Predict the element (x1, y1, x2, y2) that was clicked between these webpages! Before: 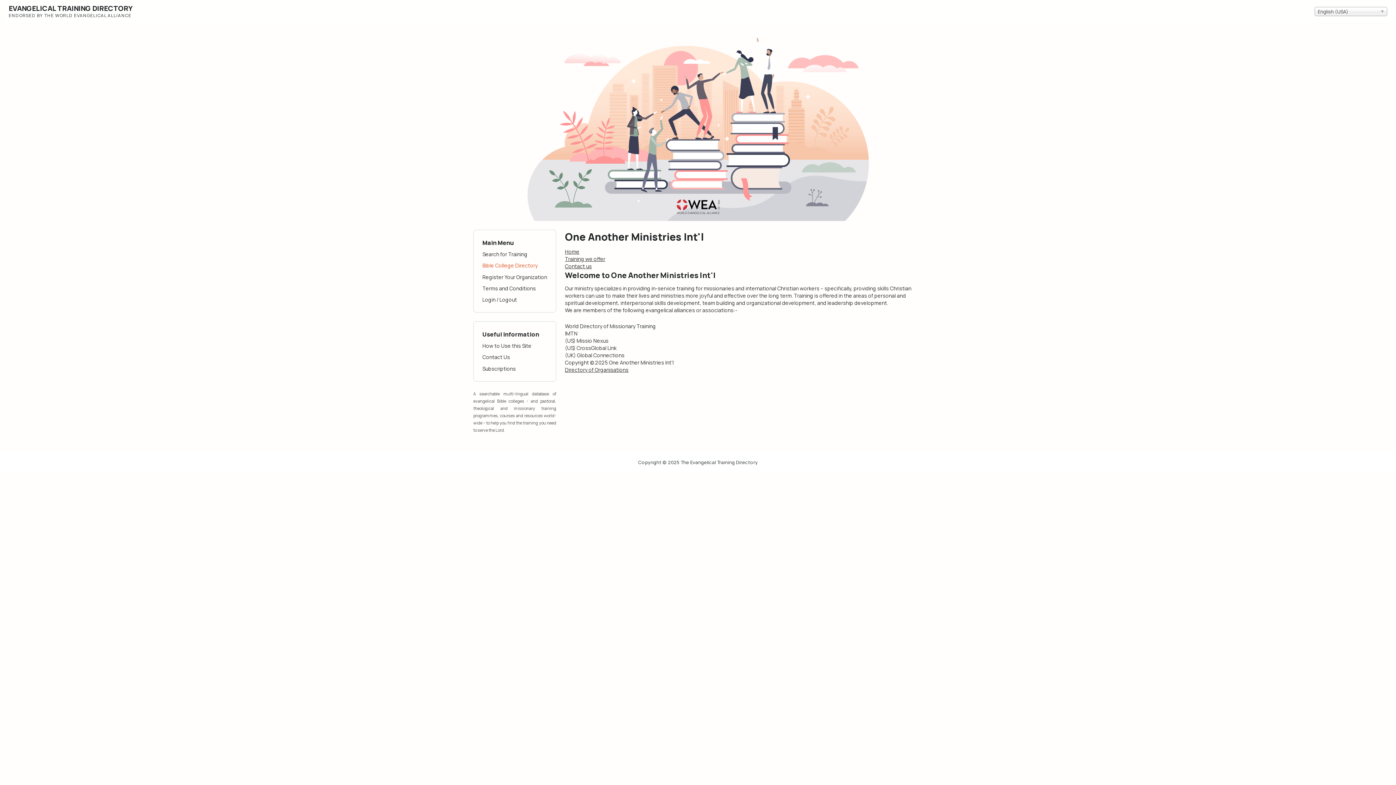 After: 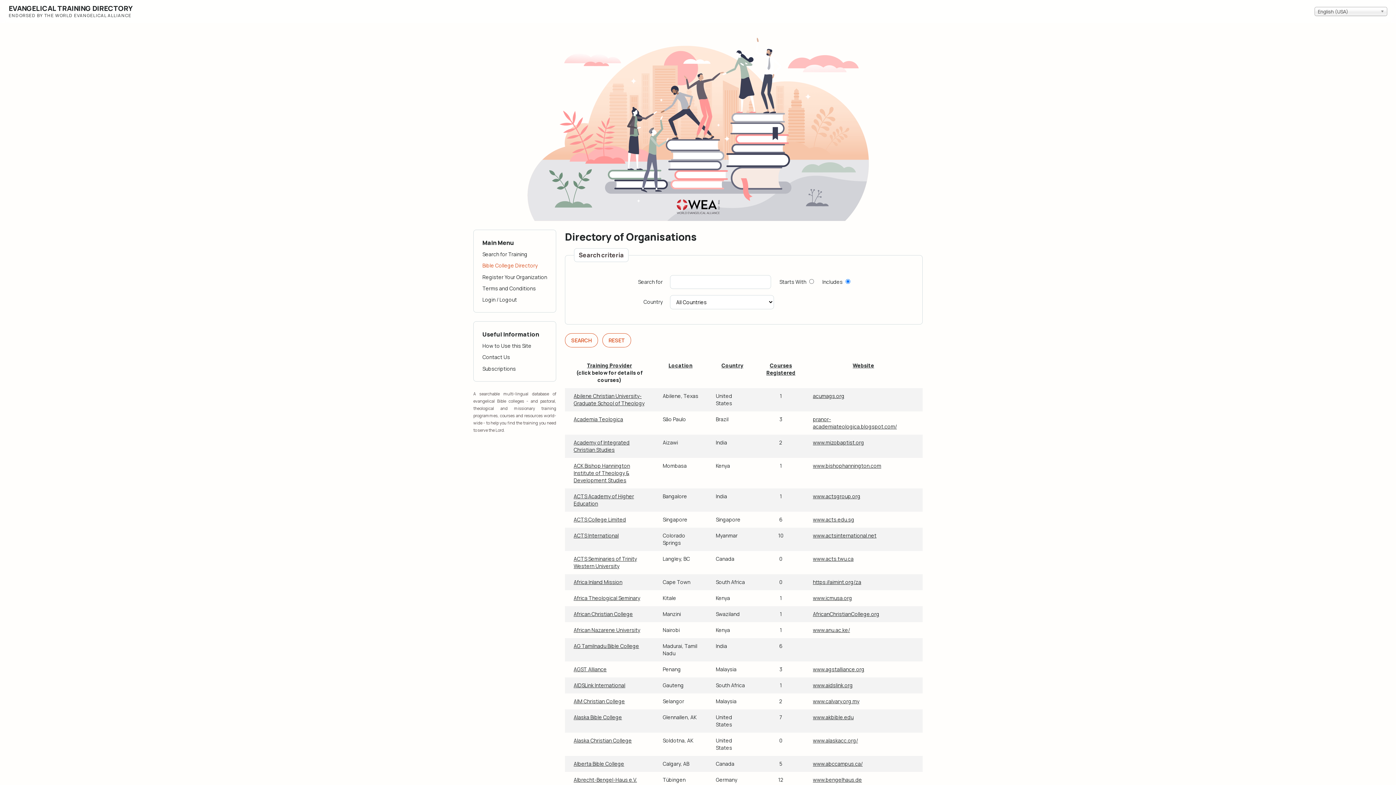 Action: bbox: (565, 366, 628, 373) label: Directory of Organisations